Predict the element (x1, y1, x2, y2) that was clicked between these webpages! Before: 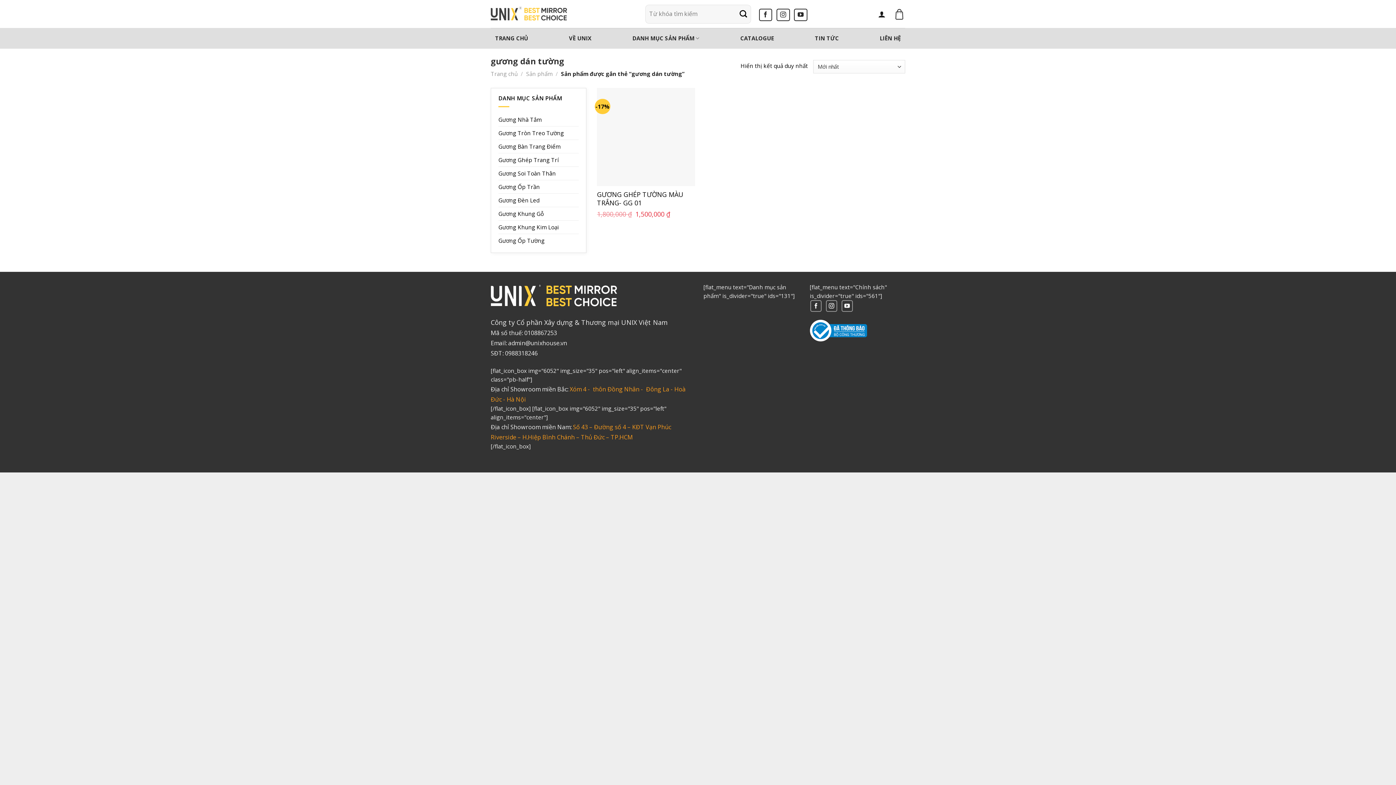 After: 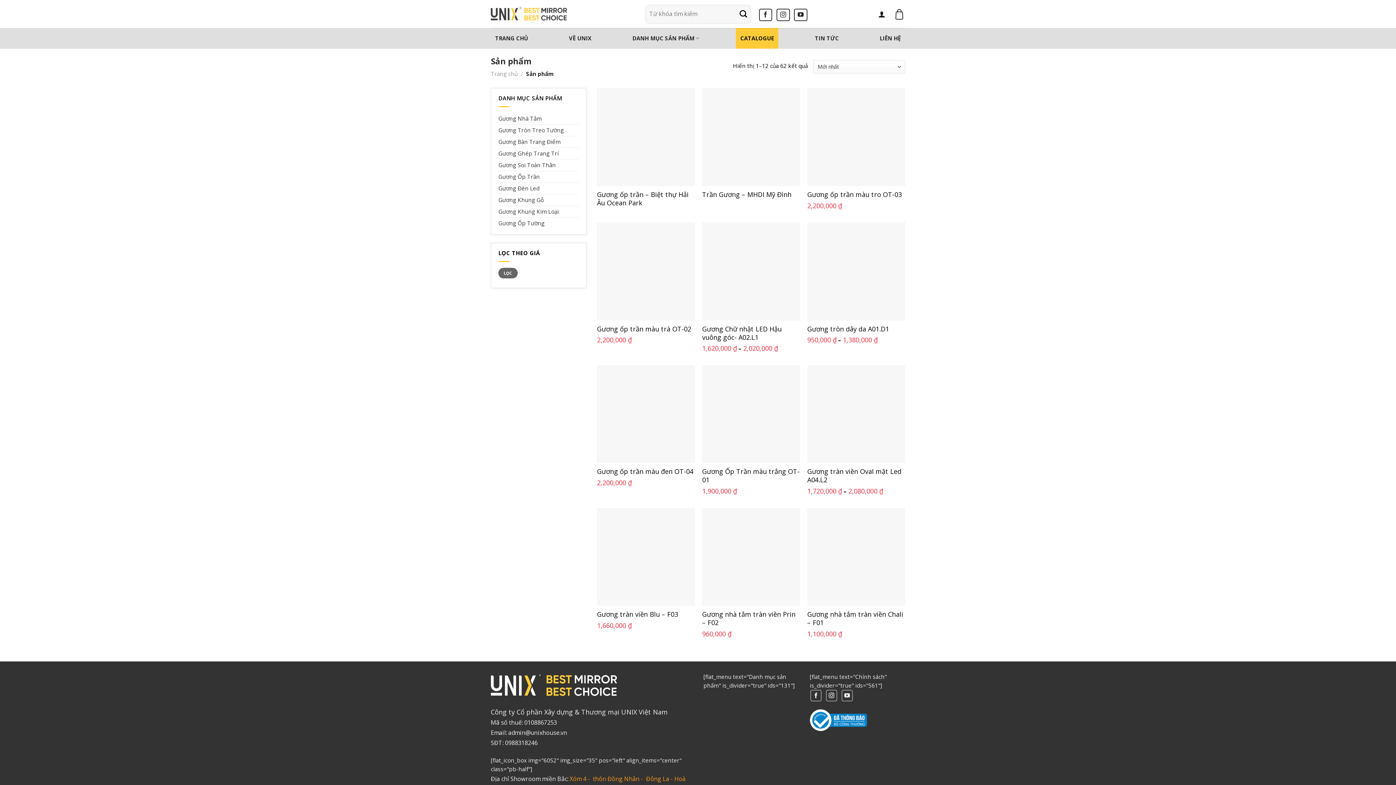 Action: label: Sản phẩm bbox: (526, 70, 552, 77)